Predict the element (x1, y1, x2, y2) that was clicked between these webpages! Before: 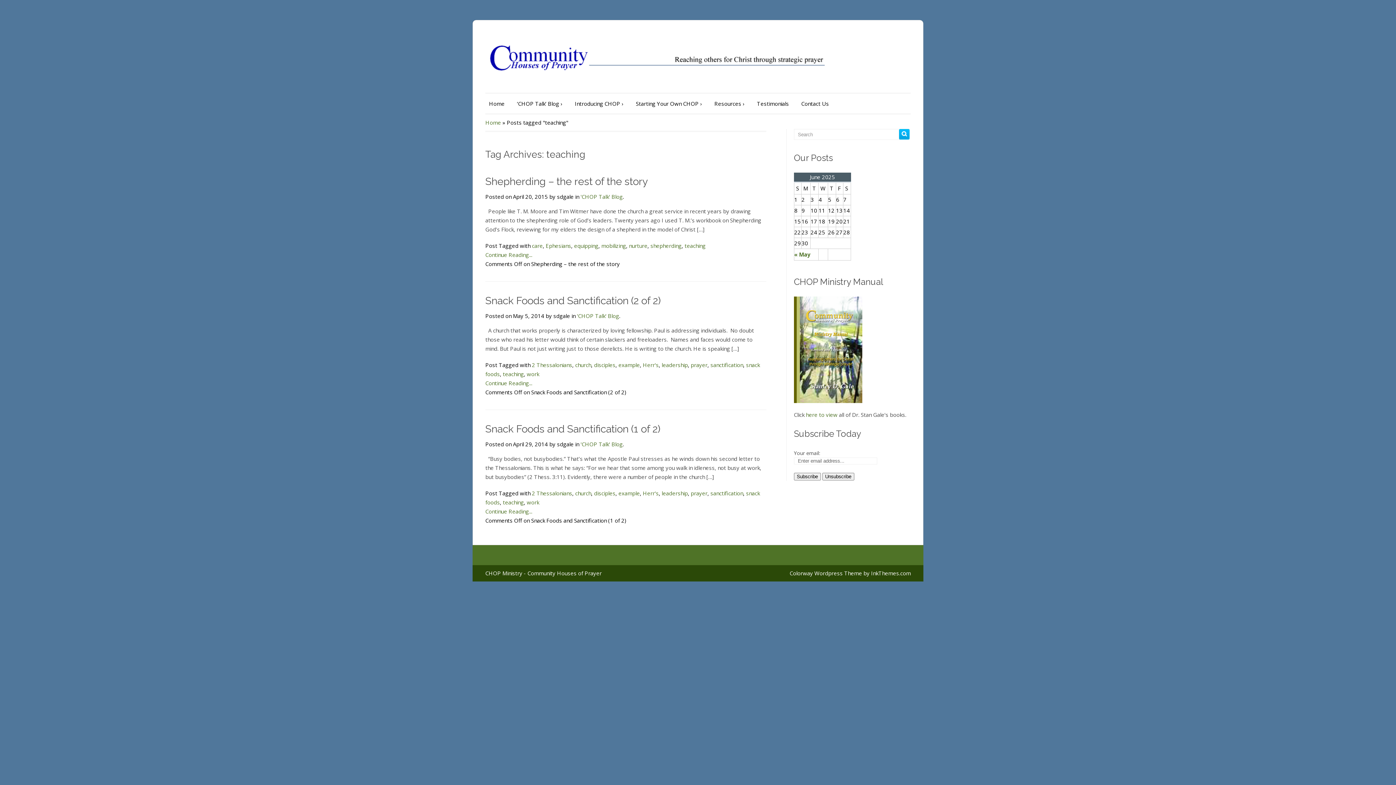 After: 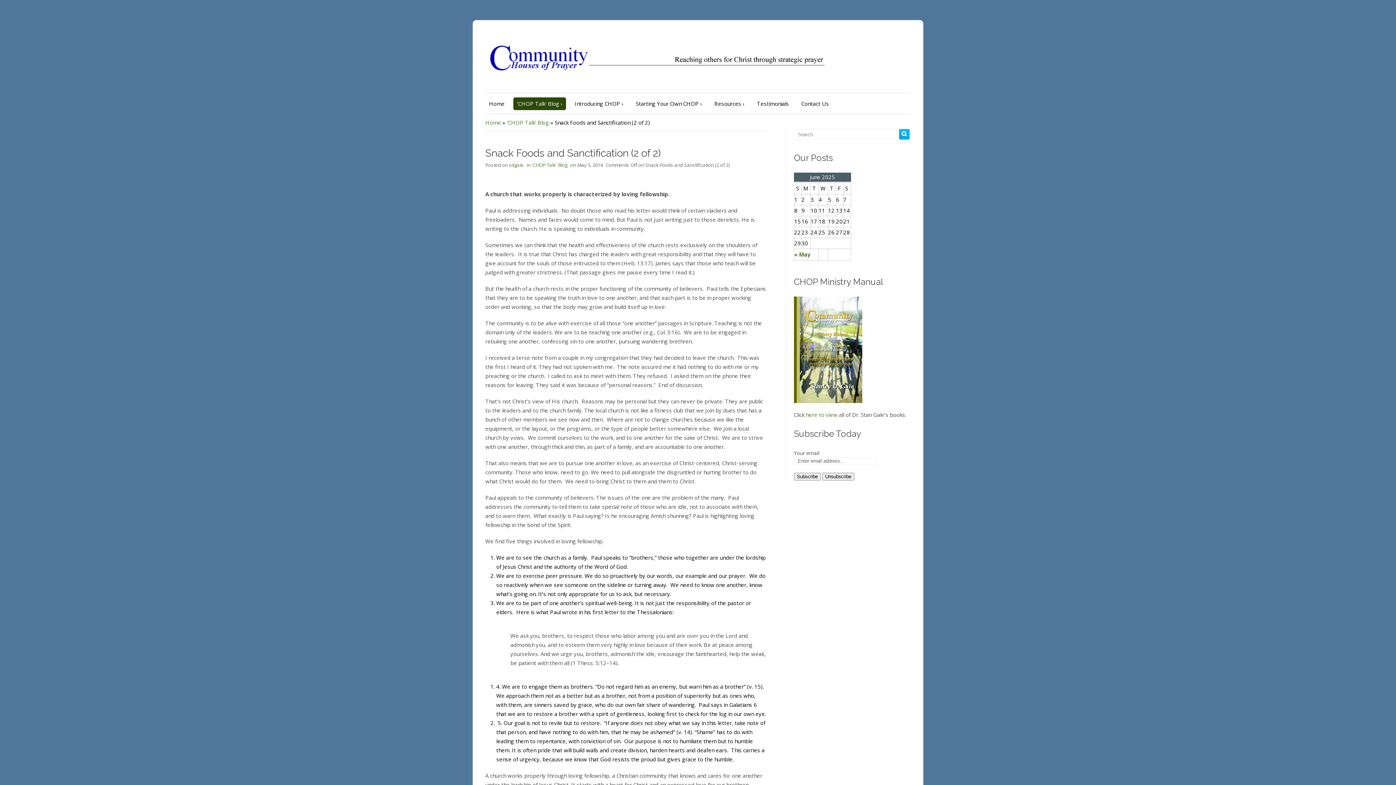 Action: bbox: (485, 294, 661, 306) label: Snack Foods and Sanctification (2 of 2)